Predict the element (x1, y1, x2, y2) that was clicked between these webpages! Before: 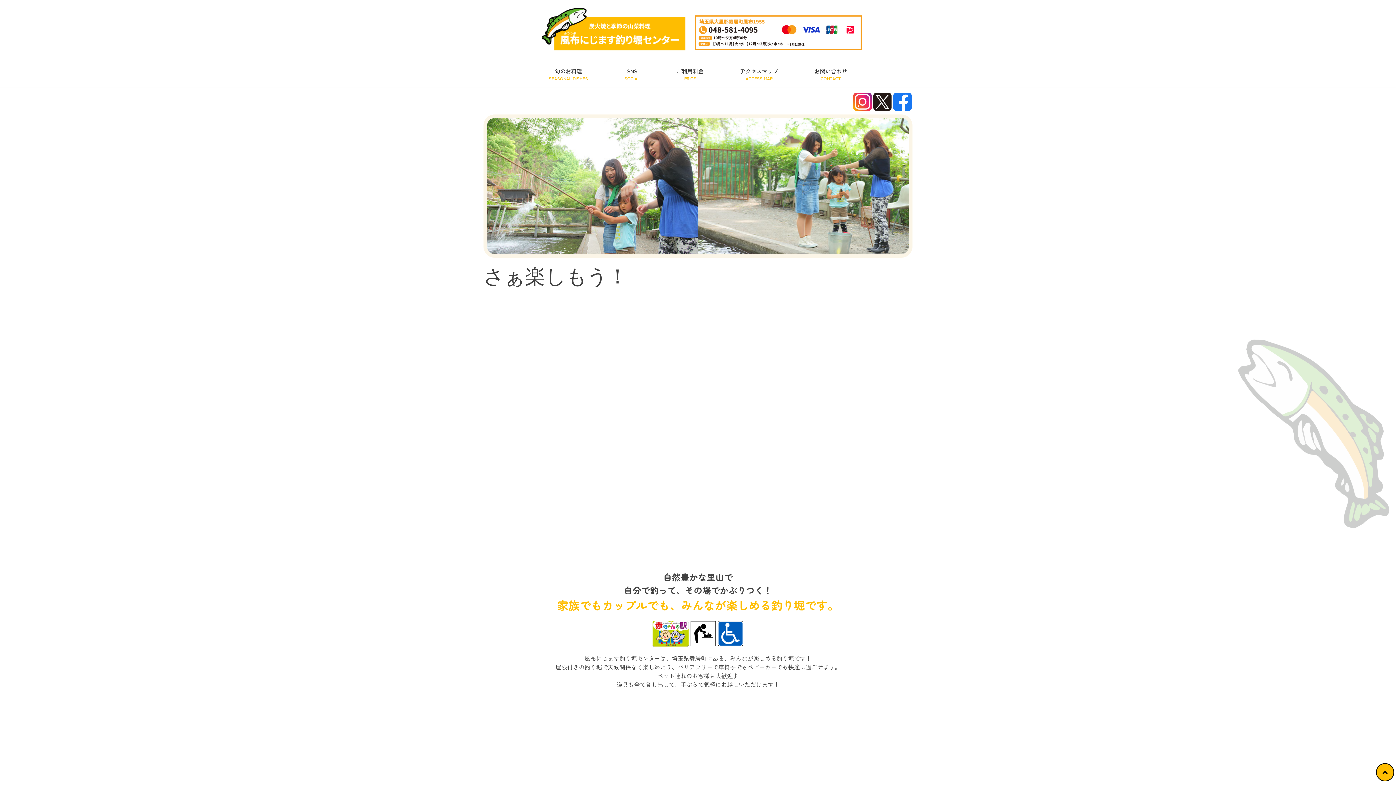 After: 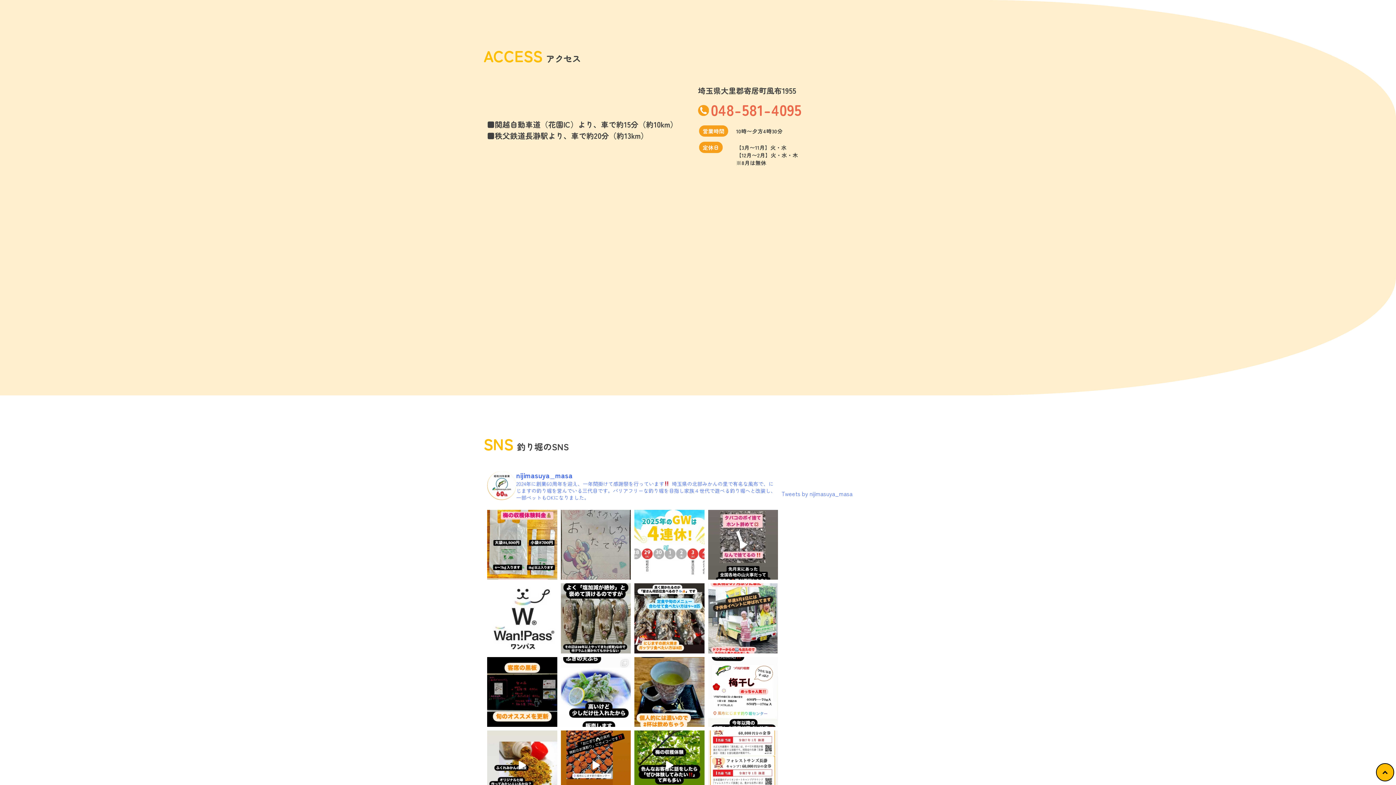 Action: label: アクセスマップ
ACCESS MAP bbox: (722, 67, 796, 82)